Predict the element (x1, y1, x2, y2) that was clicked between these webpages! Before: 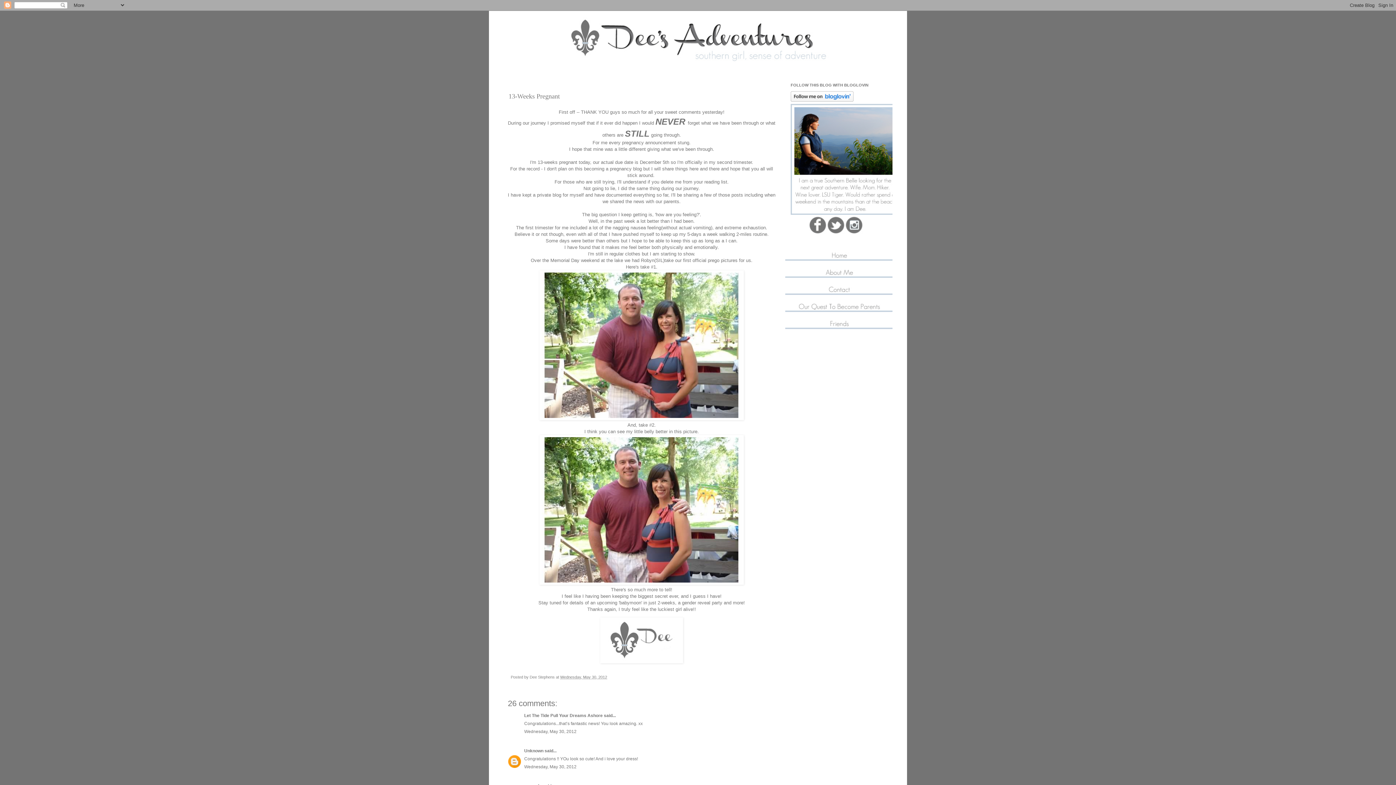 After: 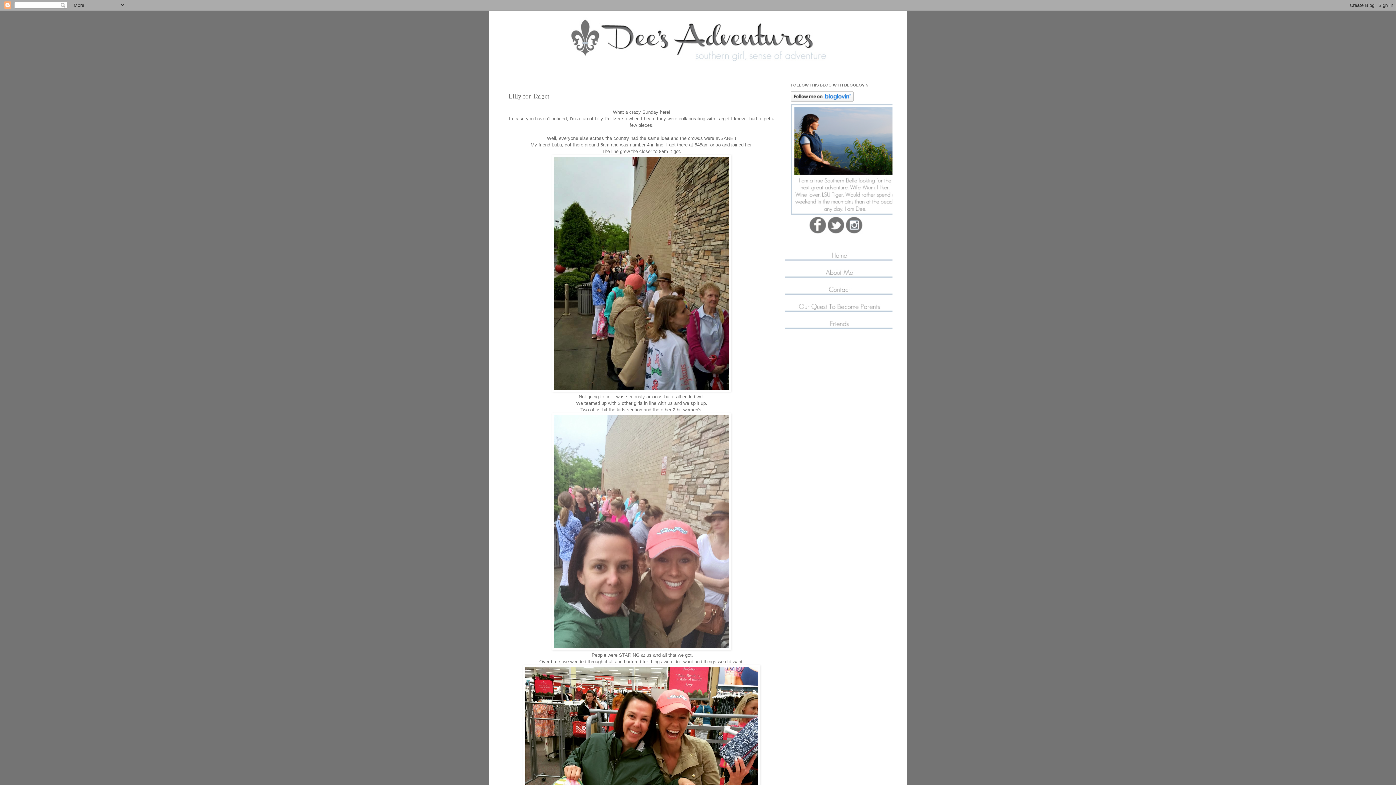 Action: bbox: (503, 14, 892, 70)